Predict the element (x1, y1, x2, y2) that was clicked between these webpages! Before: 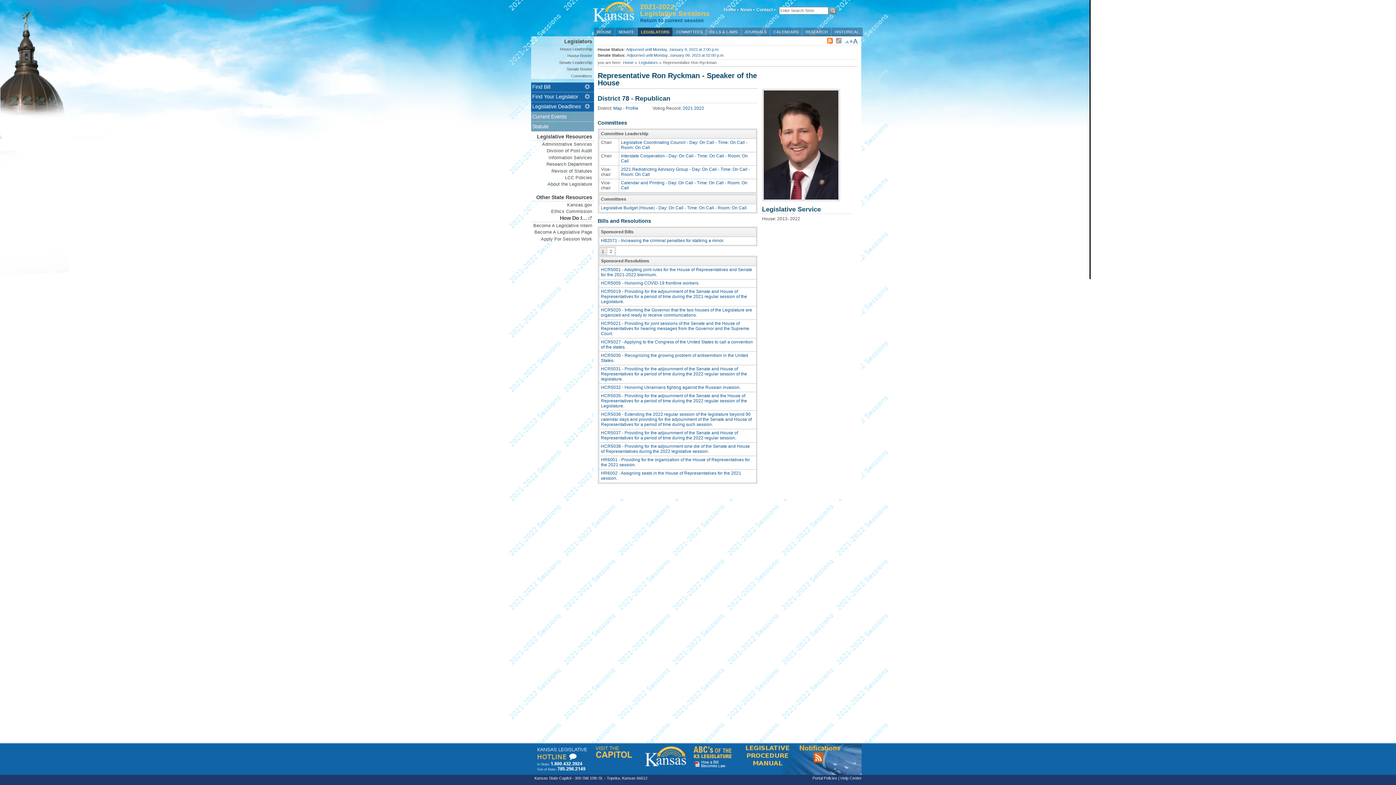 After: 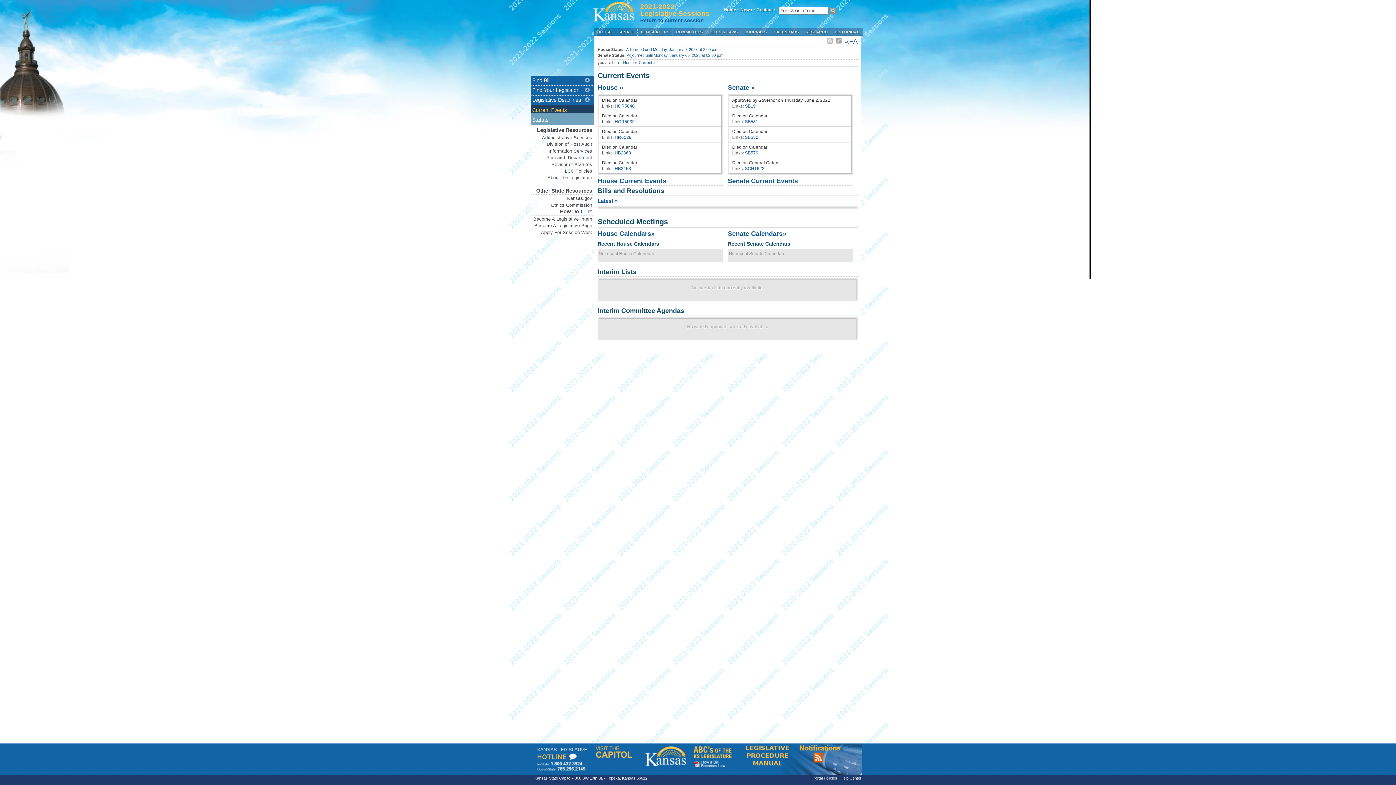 Action: label: Current Events bbox: (531, 111, 594, 119)